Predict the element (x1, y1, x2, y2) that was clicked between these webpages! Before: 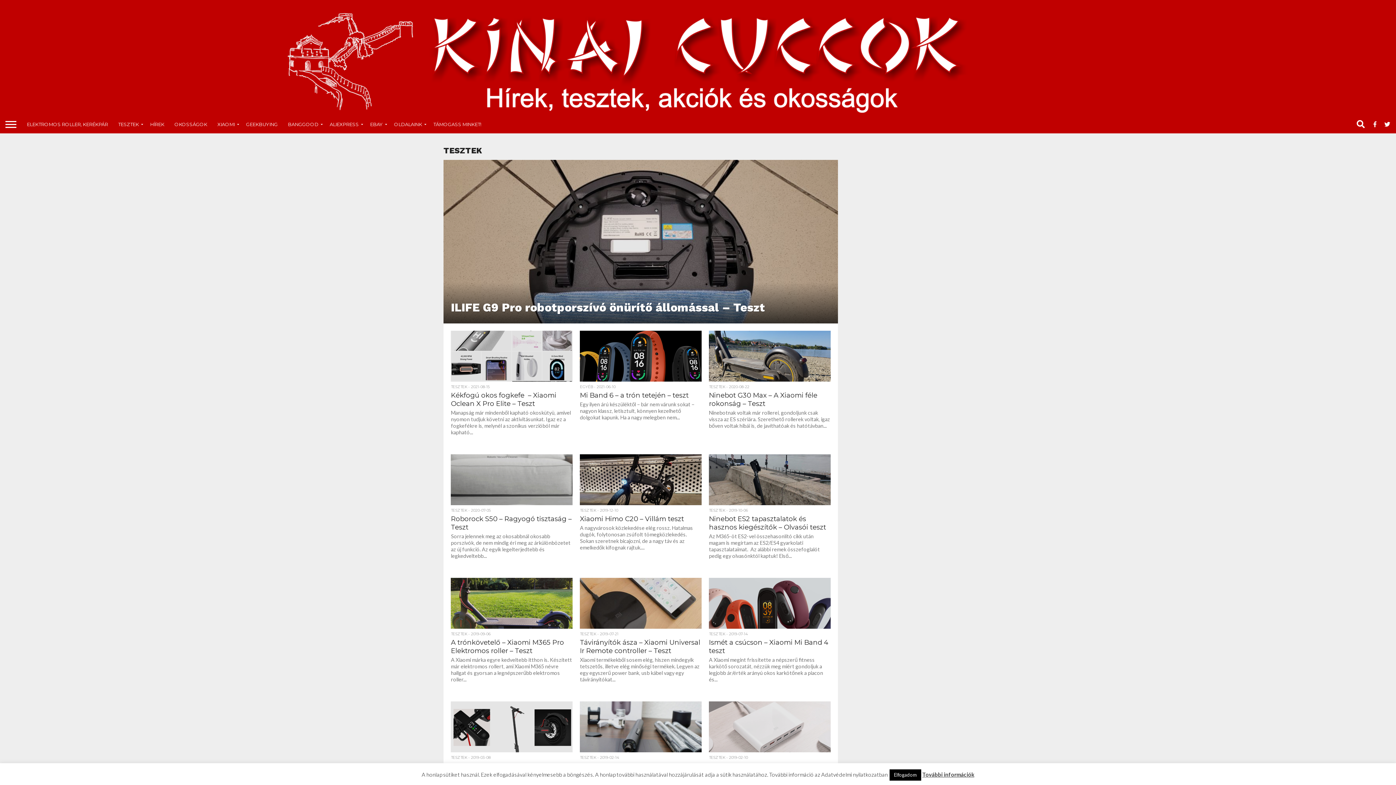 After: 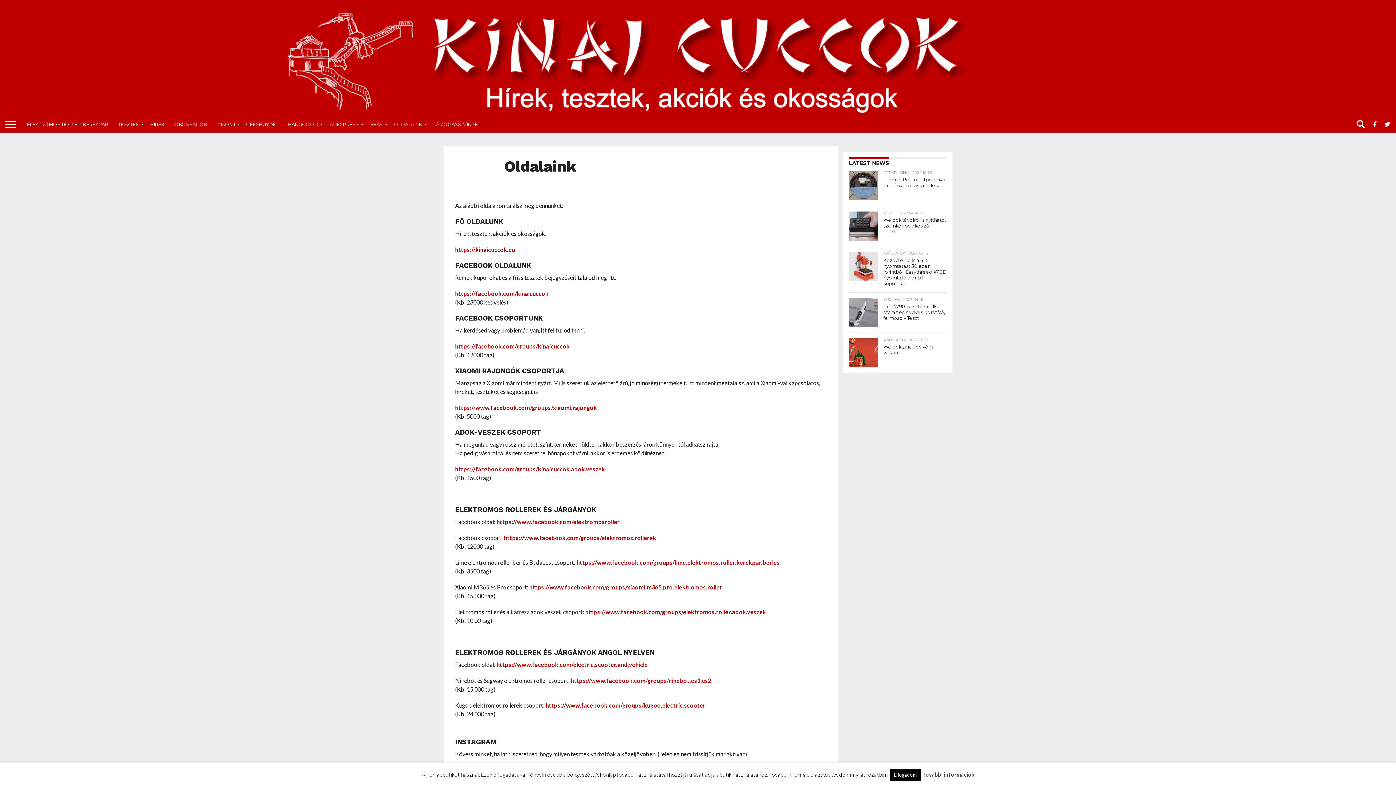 Action: bbox: (389, 115, 428, 133) label: OLDALAINK